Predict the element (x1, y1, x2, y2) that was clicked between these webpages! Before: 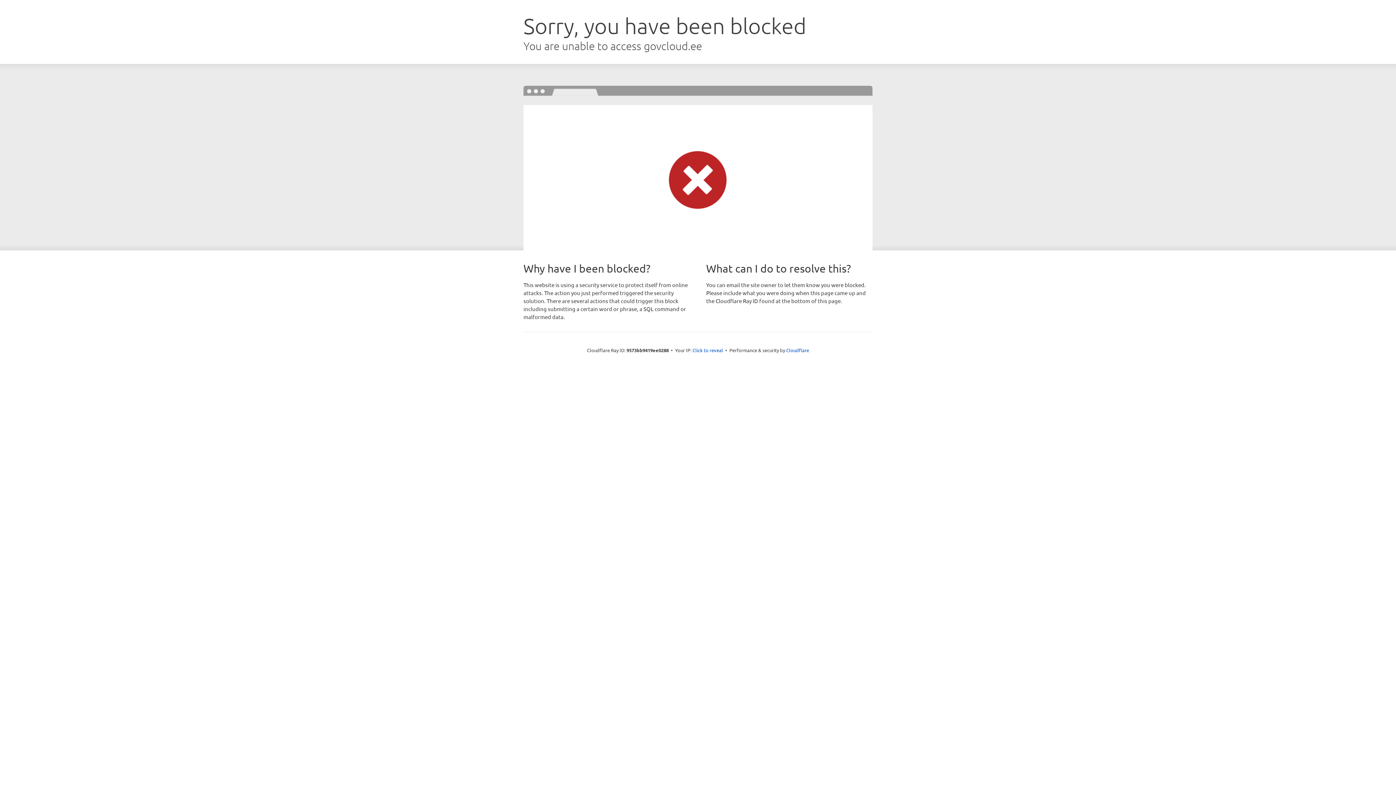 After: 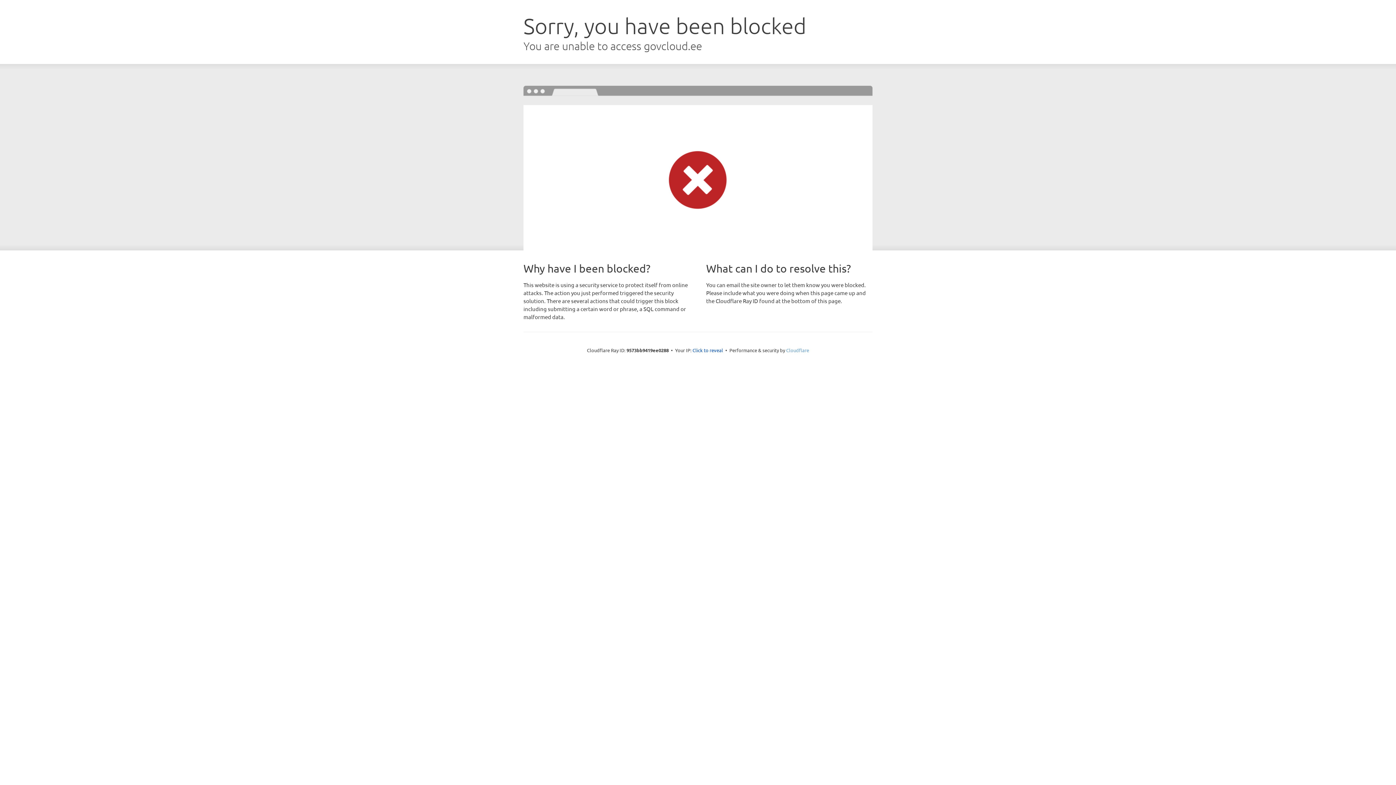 Action: label: Cloudflare bbox: (786, 347, 809, 353)